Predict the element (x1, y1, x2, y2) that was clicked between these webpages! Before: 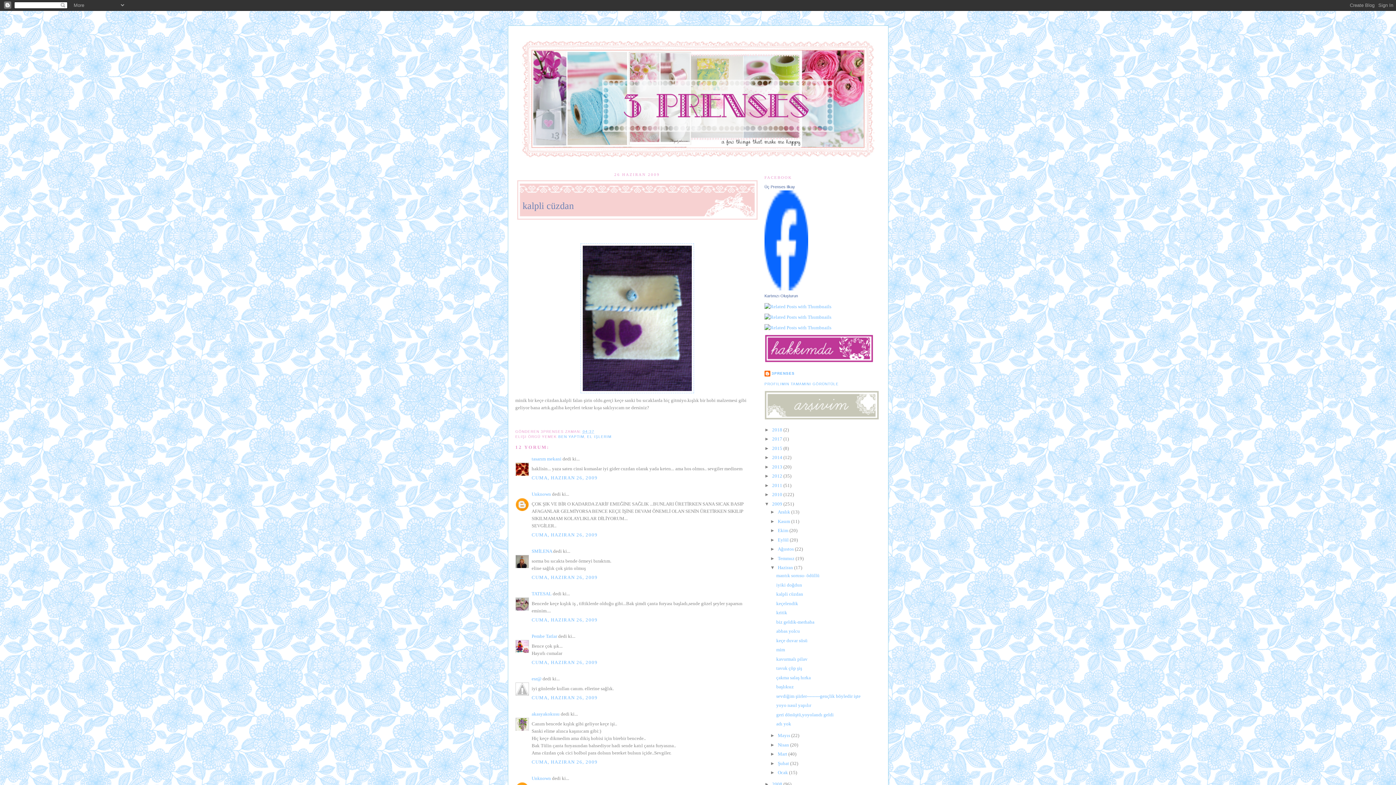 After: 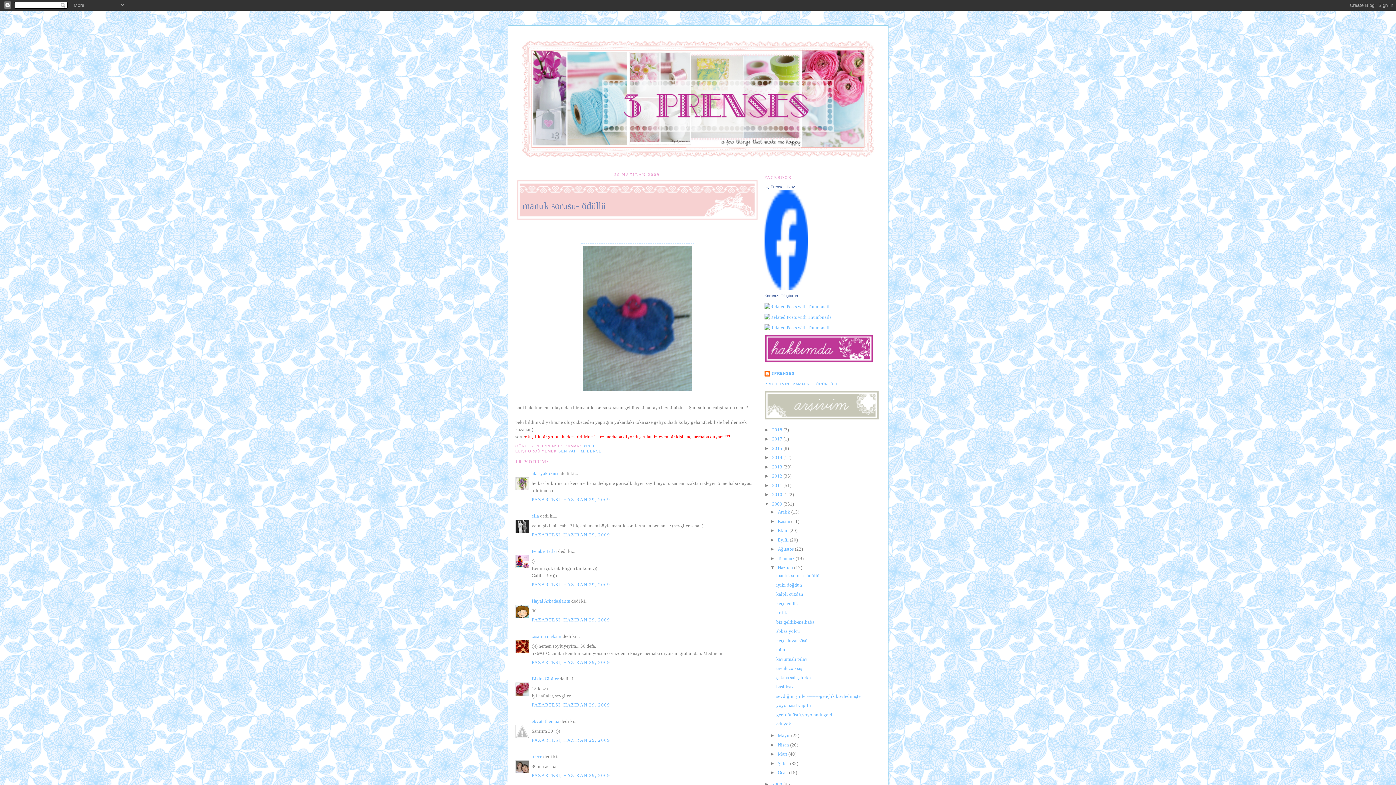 Action: label: mantık sorusu- ödüllü bbox: (776, 573, 819, 578)